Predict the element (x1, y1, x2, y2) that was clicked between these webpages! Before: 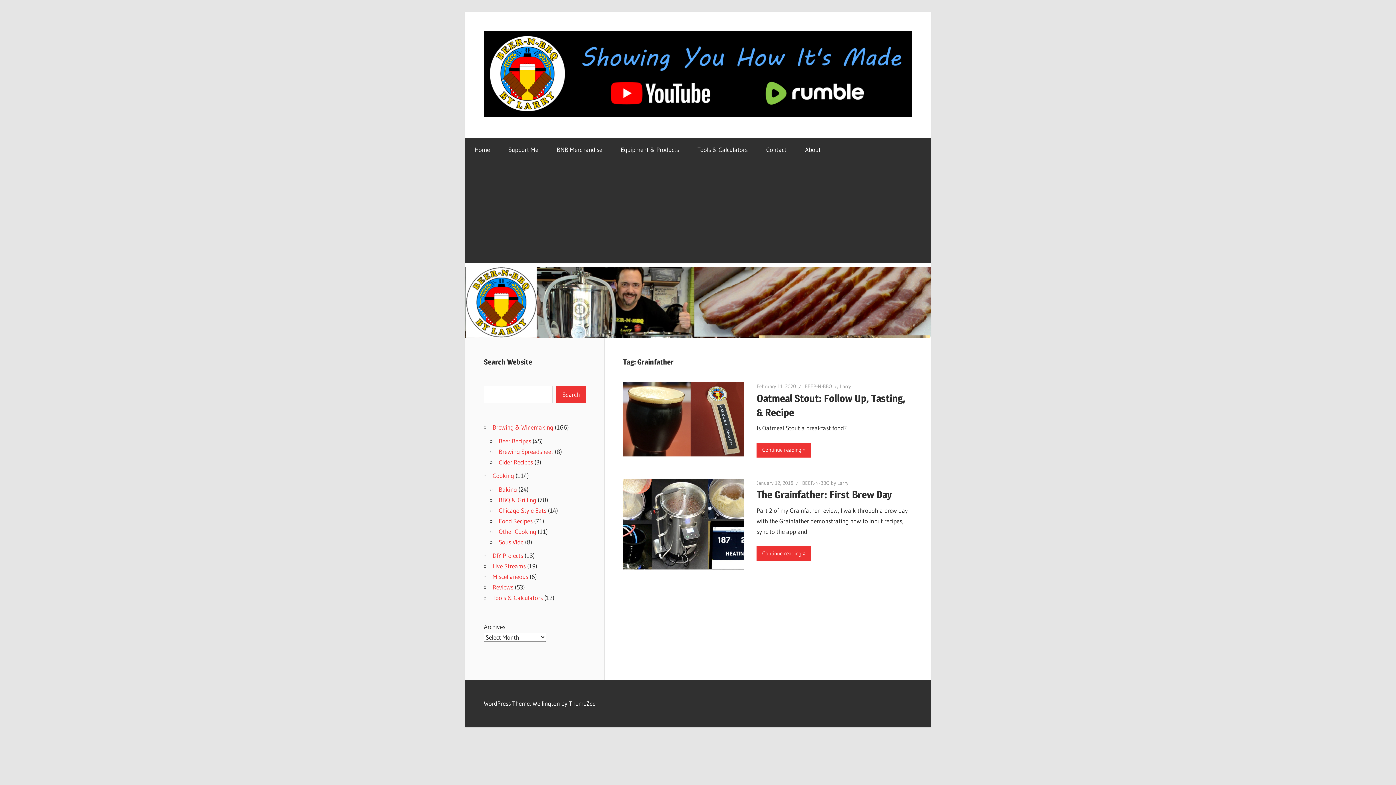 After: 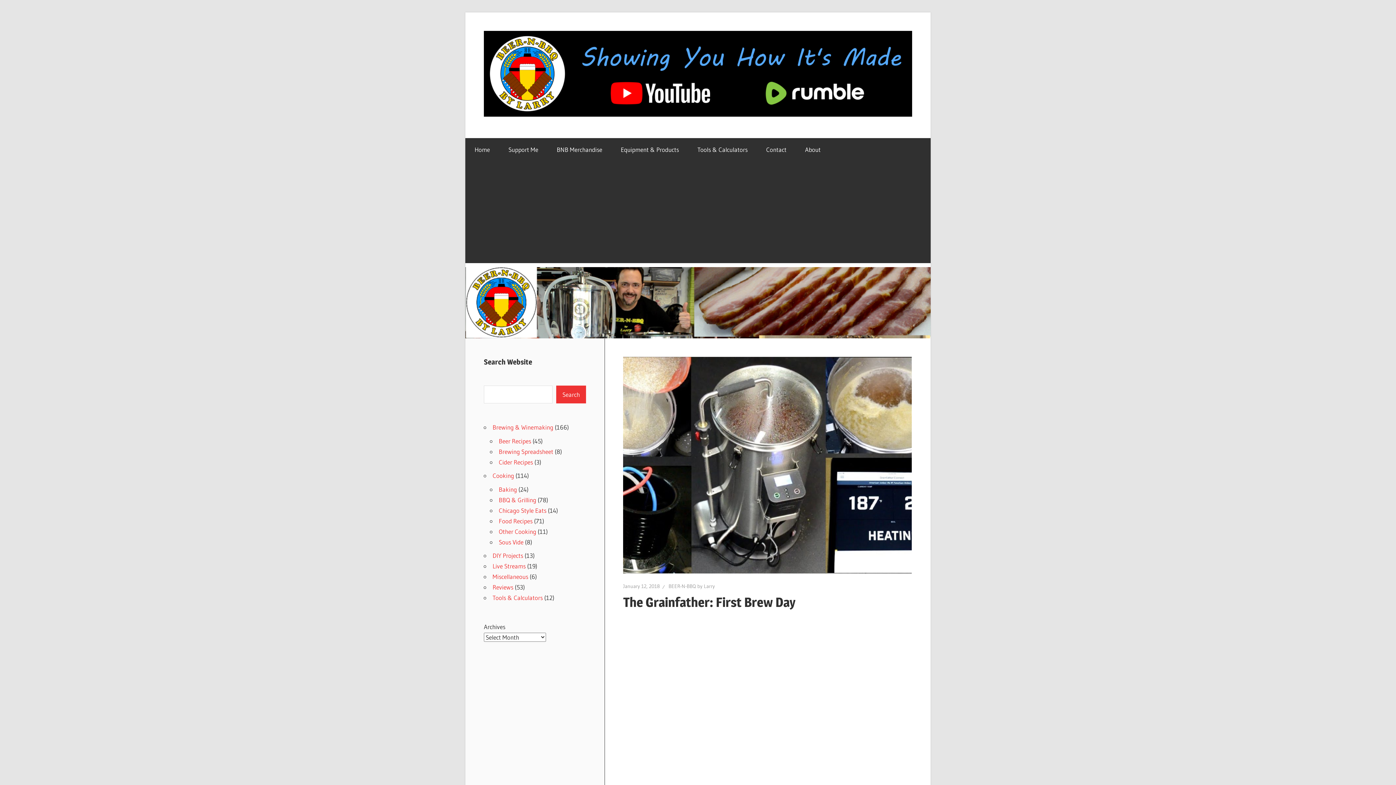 Action: bbox: (756, 488, 892, 501) label: The Grainfather: First Brew Day